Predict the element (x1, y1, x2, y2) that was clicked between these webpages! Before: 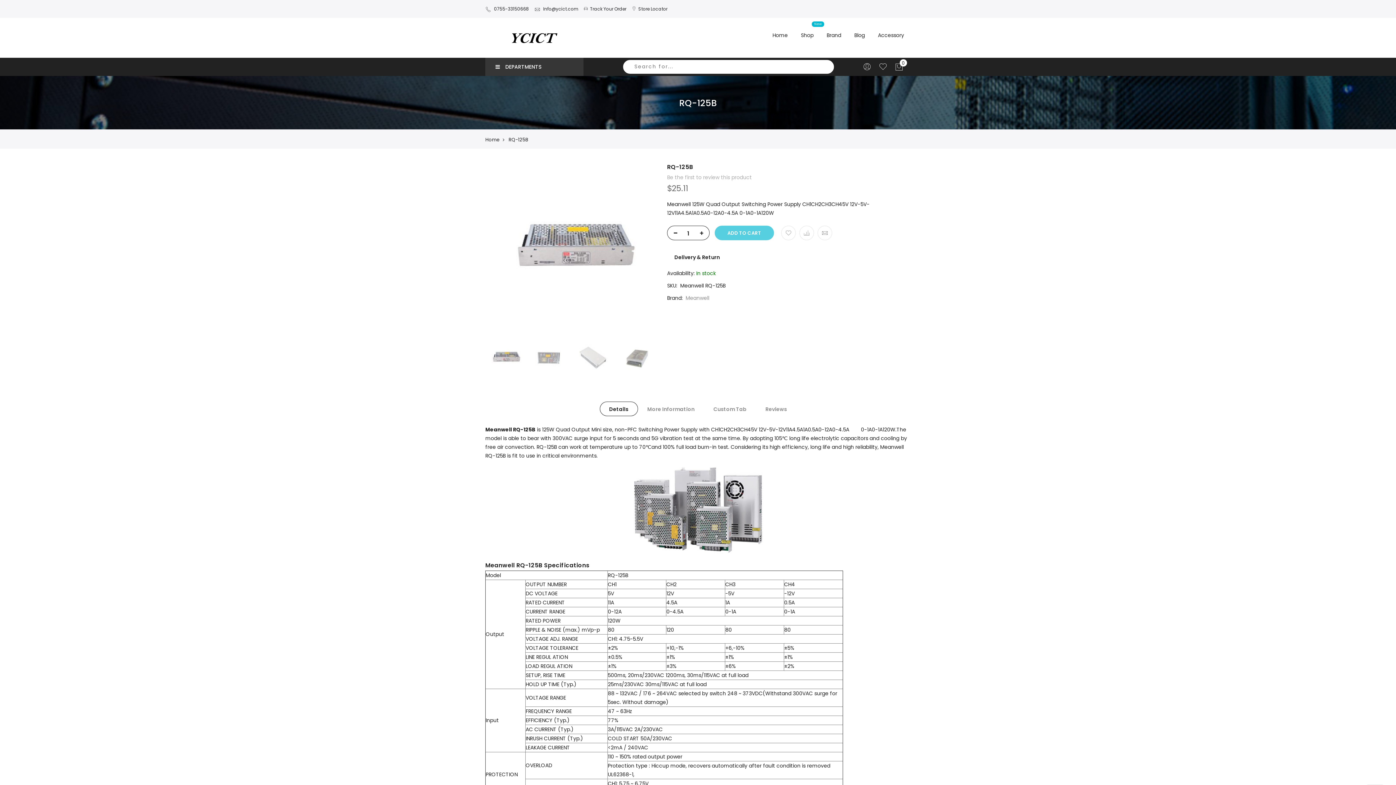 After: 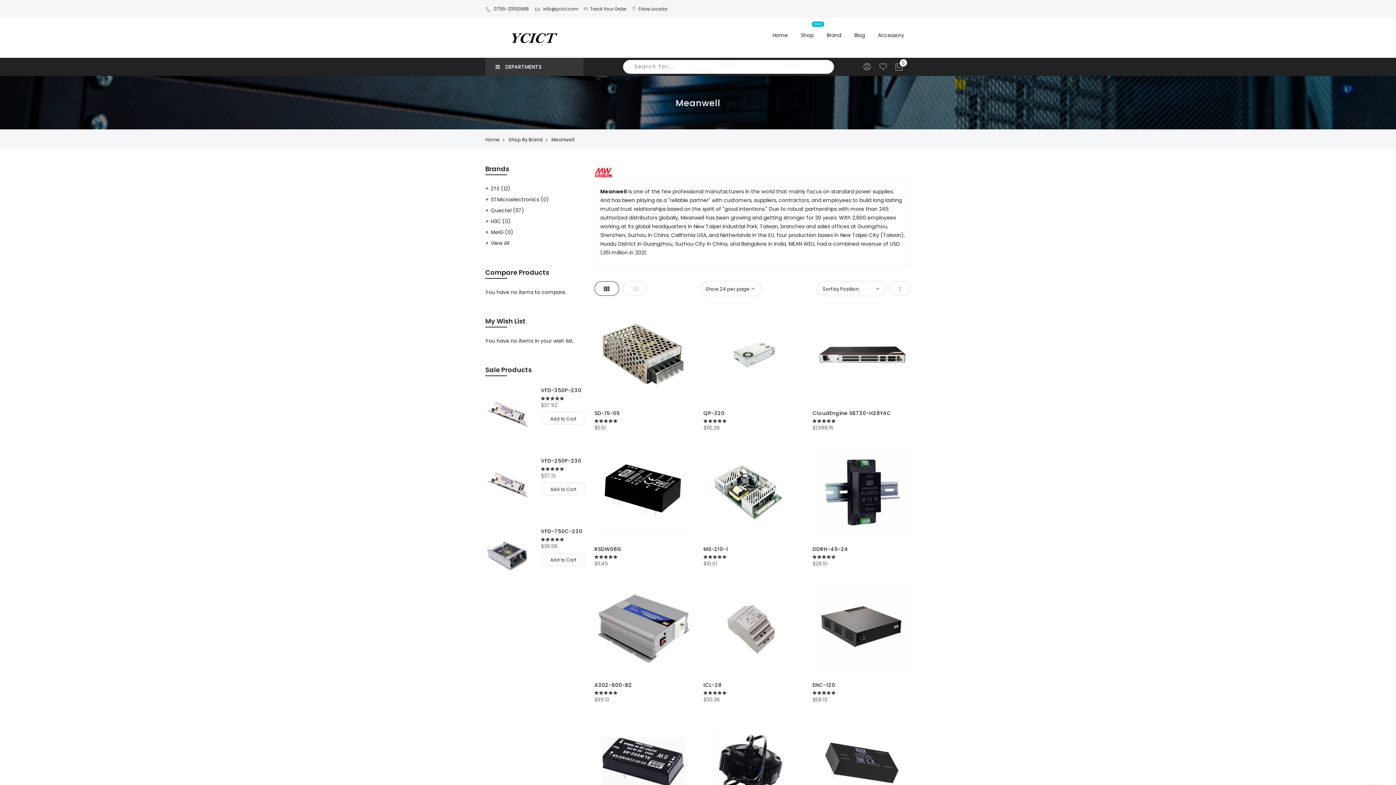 Action: label: Meanwell bbox: (685, 294, 709, 301)